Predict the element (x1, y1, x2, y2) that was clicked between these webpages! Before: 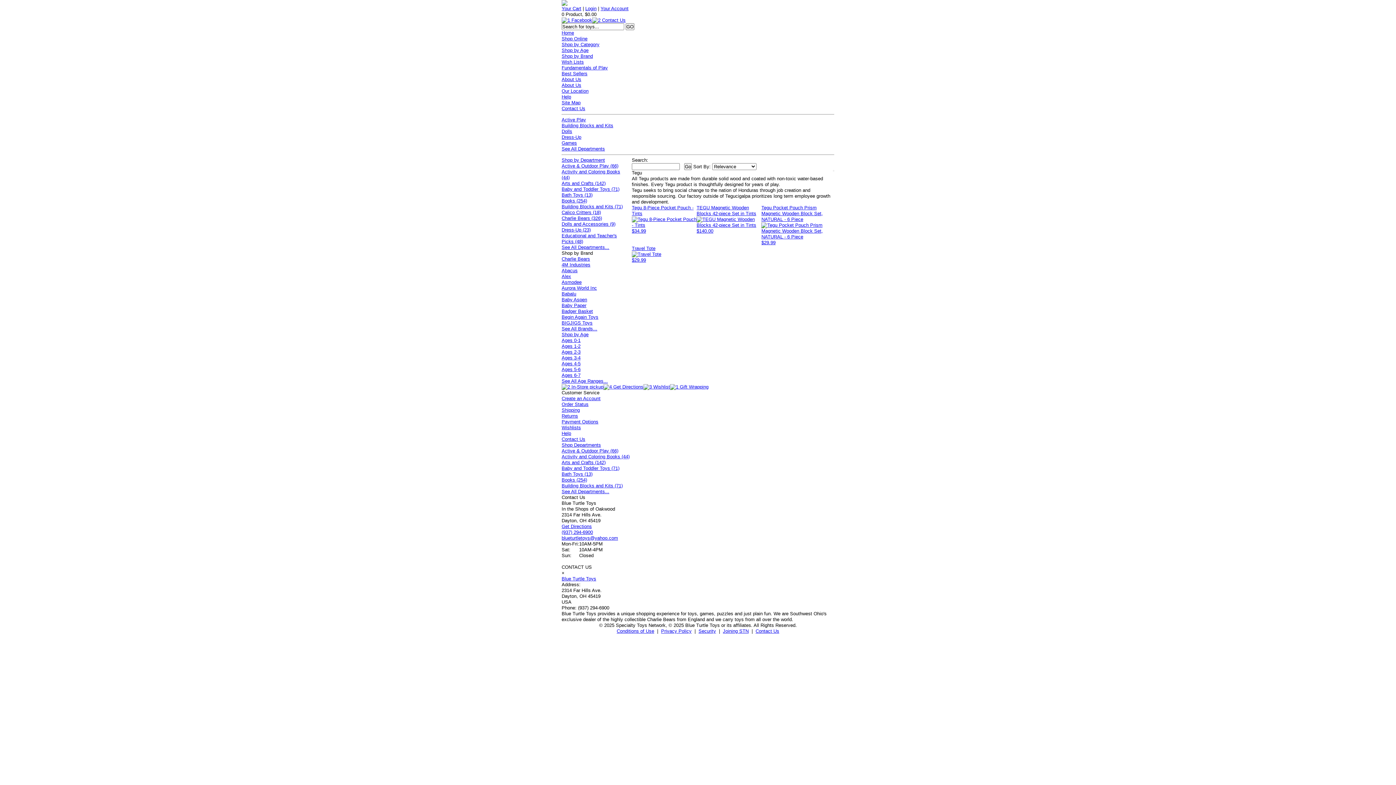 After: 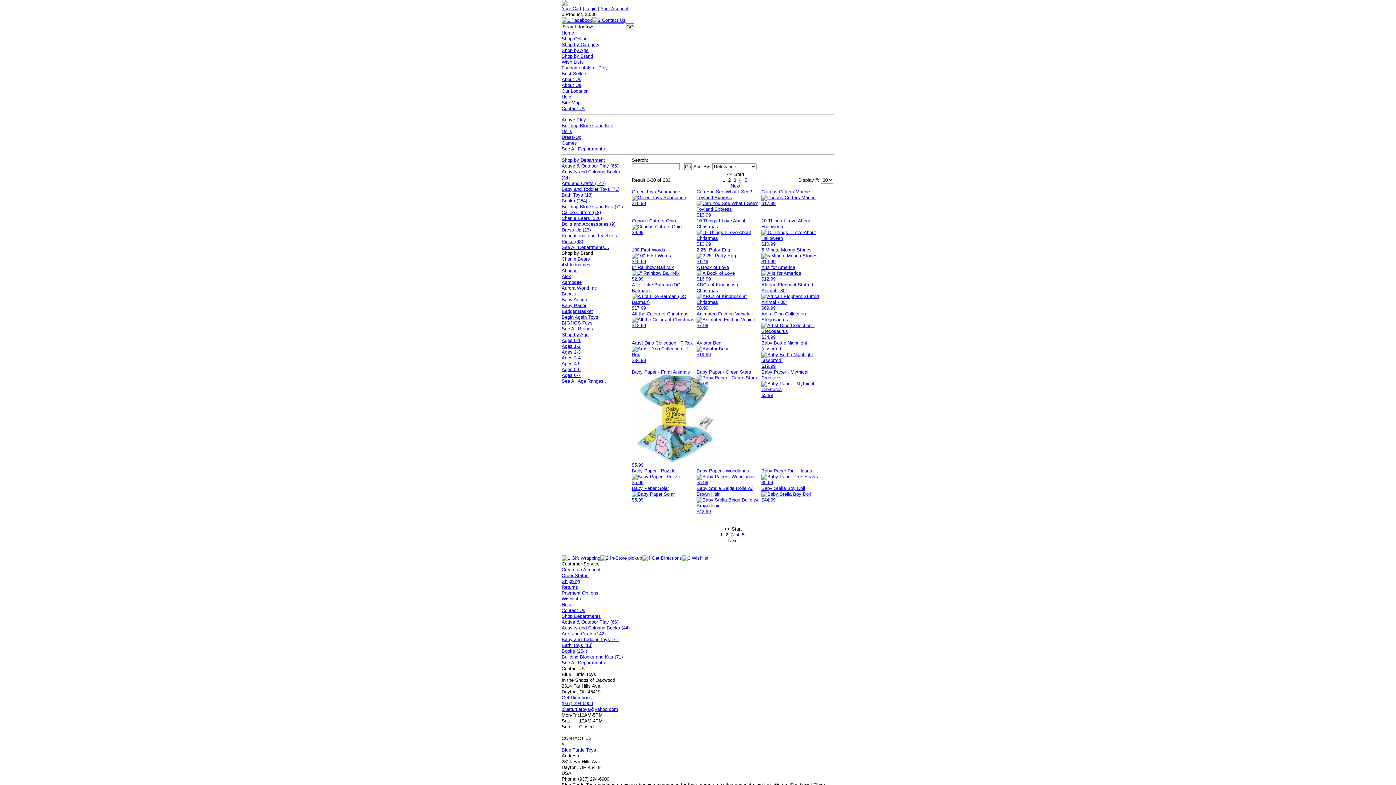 Action: label: Ages 2-3 bbox: (561, 349, 580, 354)